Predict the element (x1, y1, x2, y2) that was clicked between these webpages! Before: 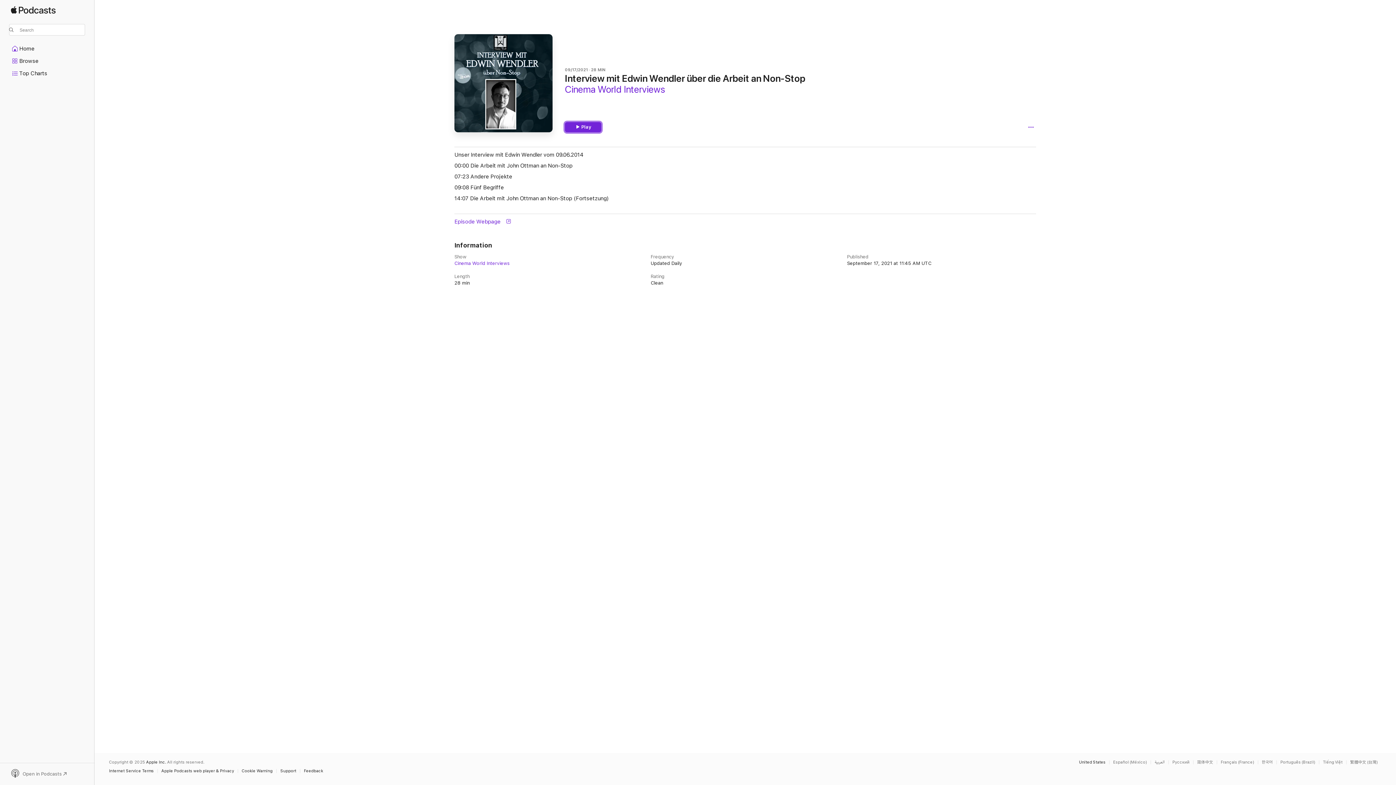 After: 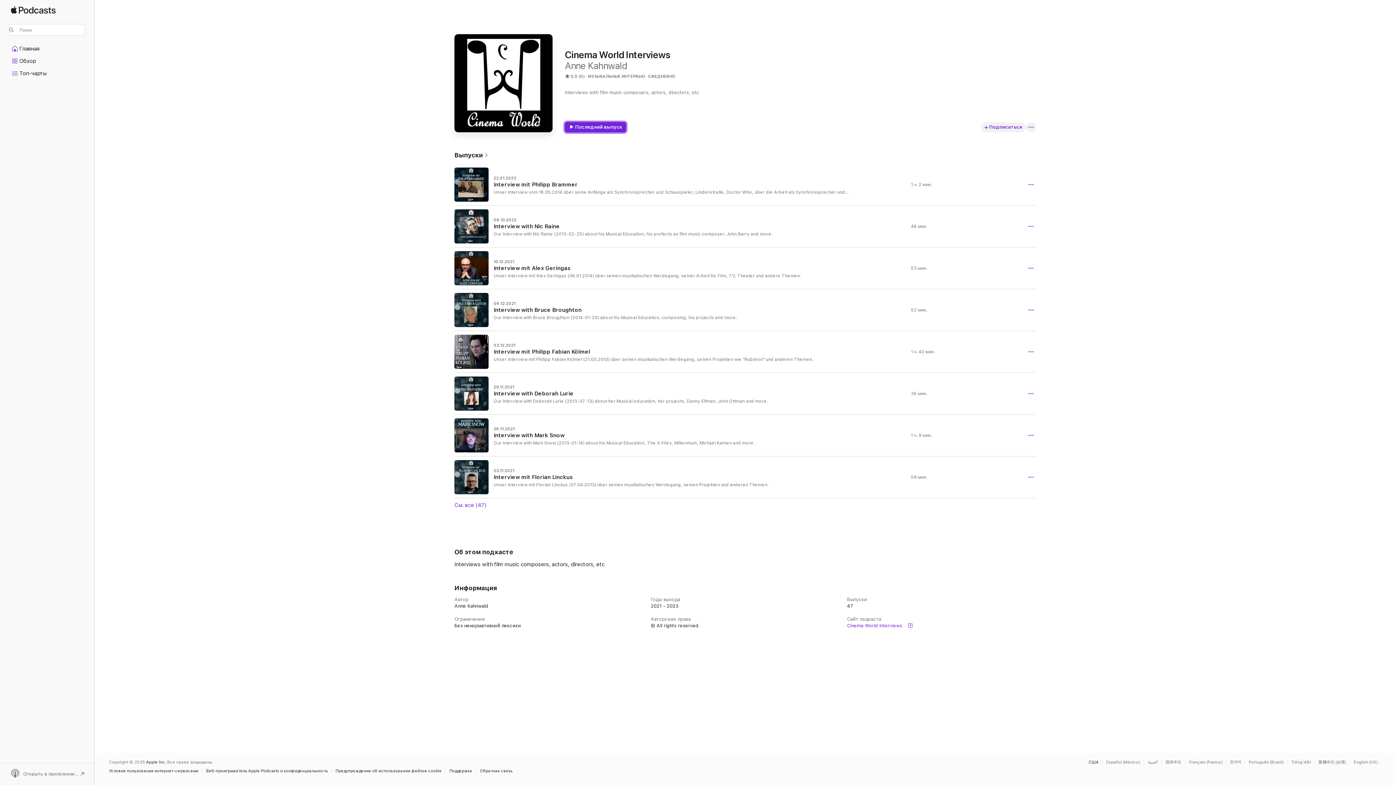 Action: bbox: (1172, 760, 1193, 764) label: This page is available in Русский